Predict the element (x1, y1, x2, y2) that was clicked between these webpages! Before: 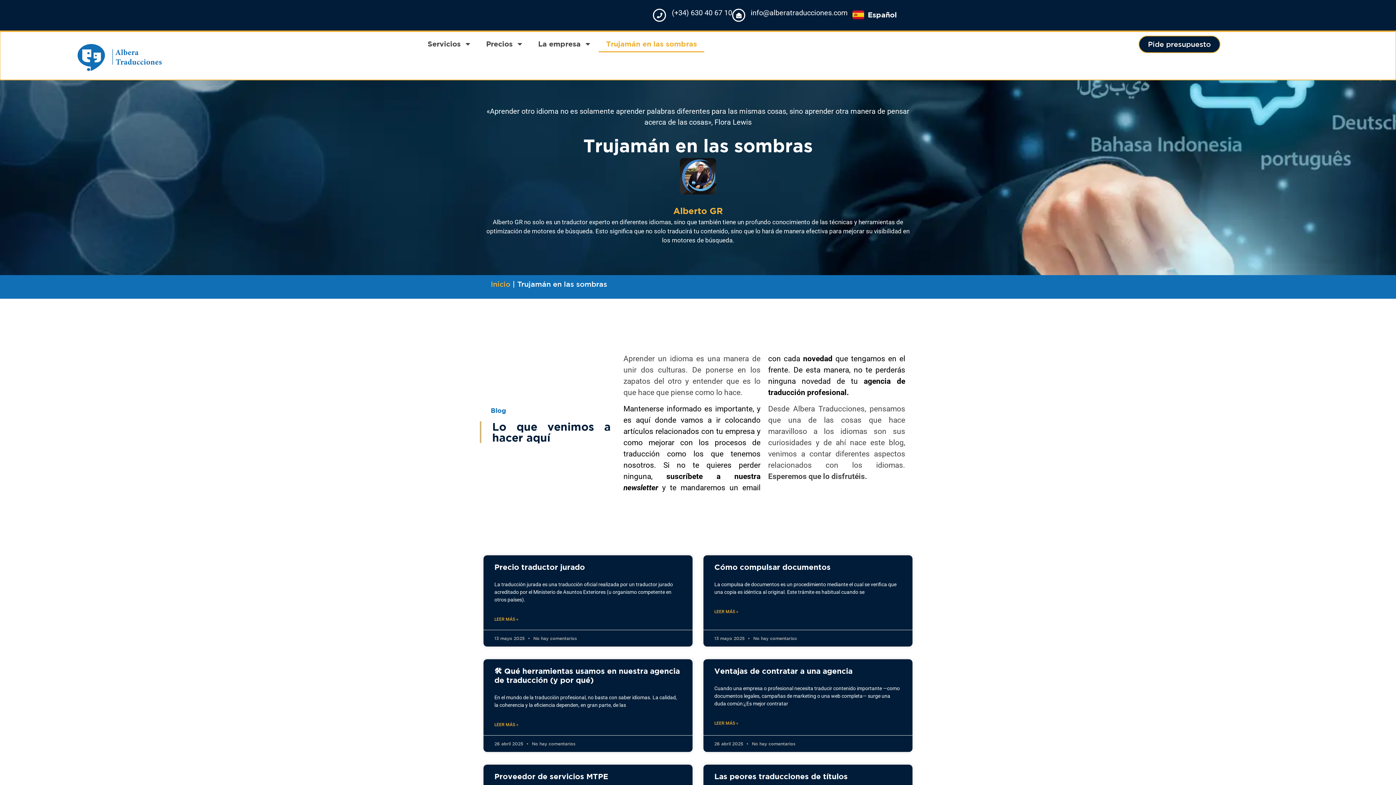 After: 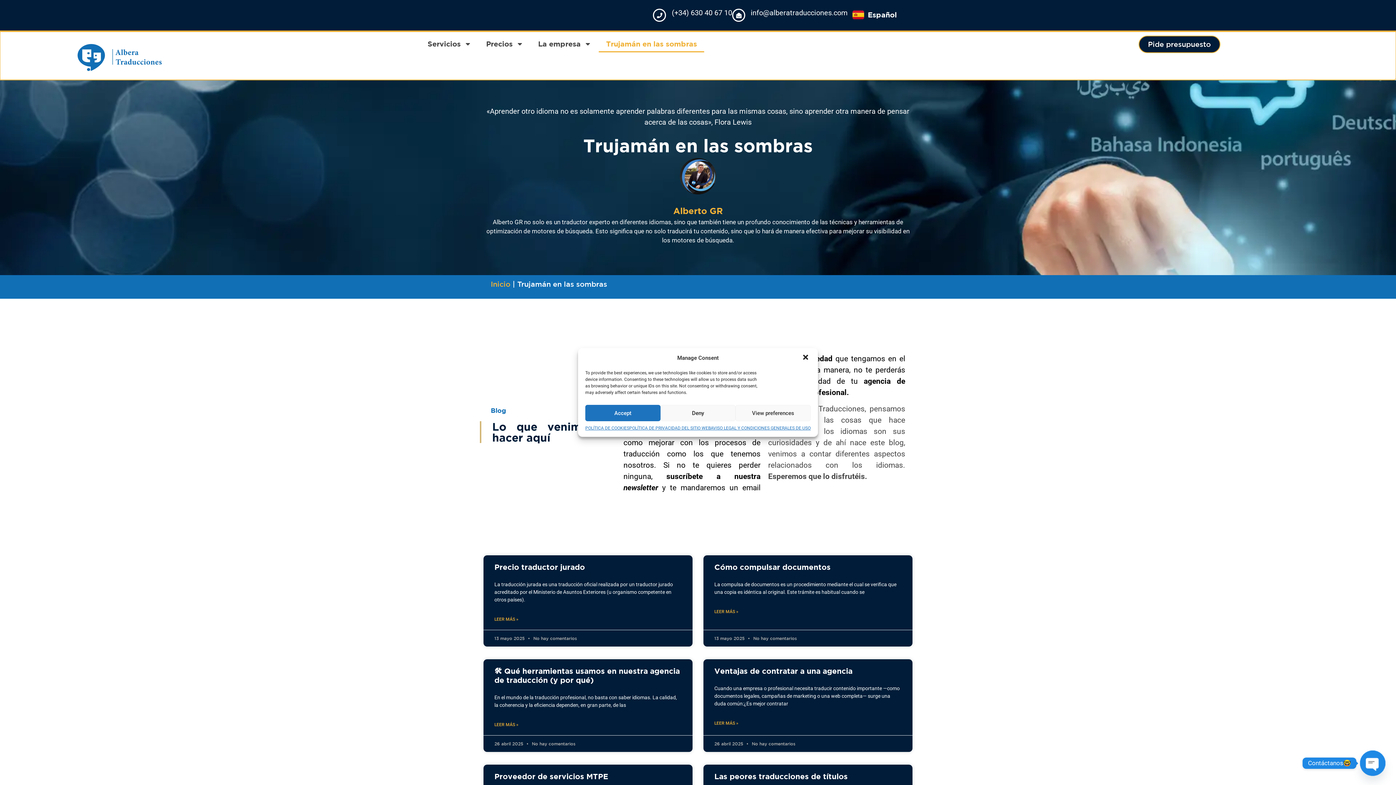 Action: label: info@alberatraducciones.com bbox: (750, 8, 848, 17)